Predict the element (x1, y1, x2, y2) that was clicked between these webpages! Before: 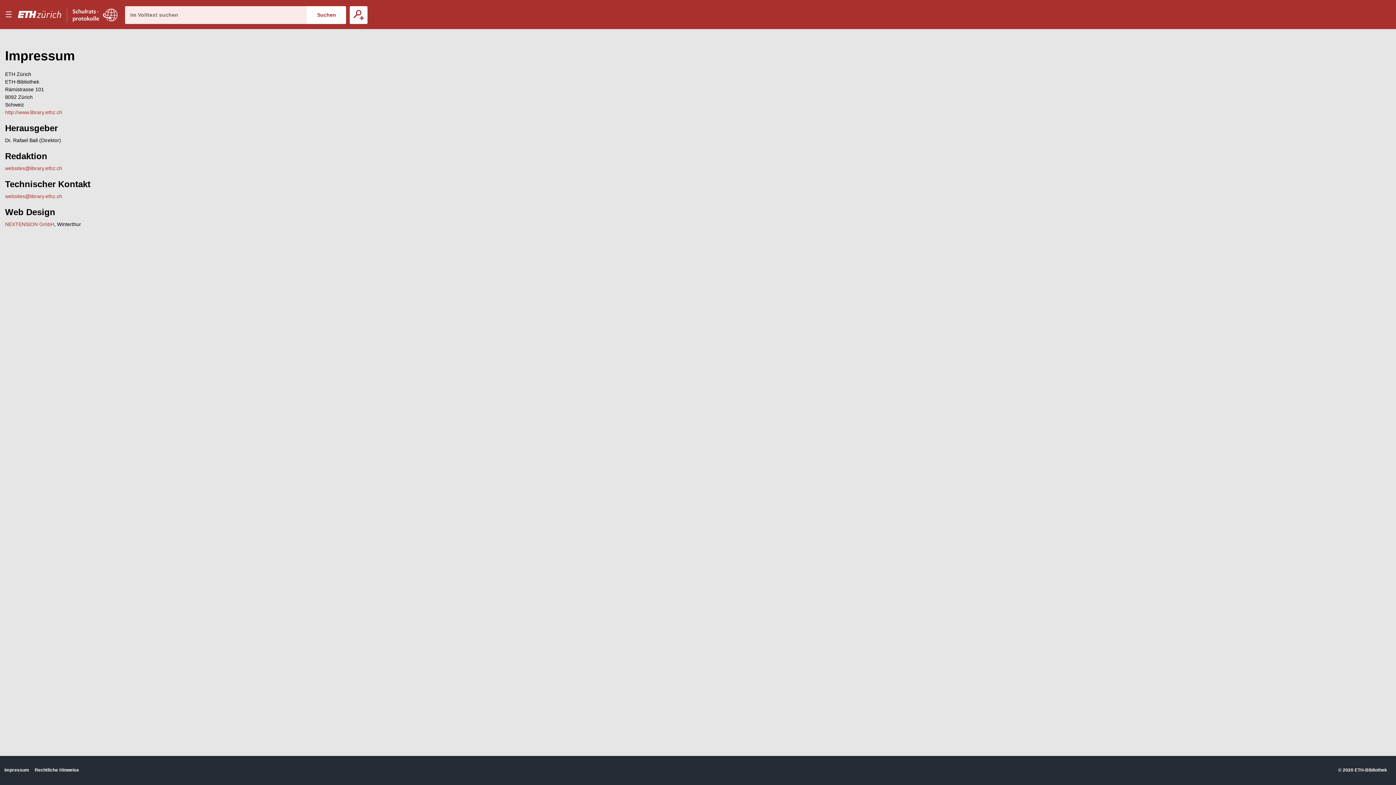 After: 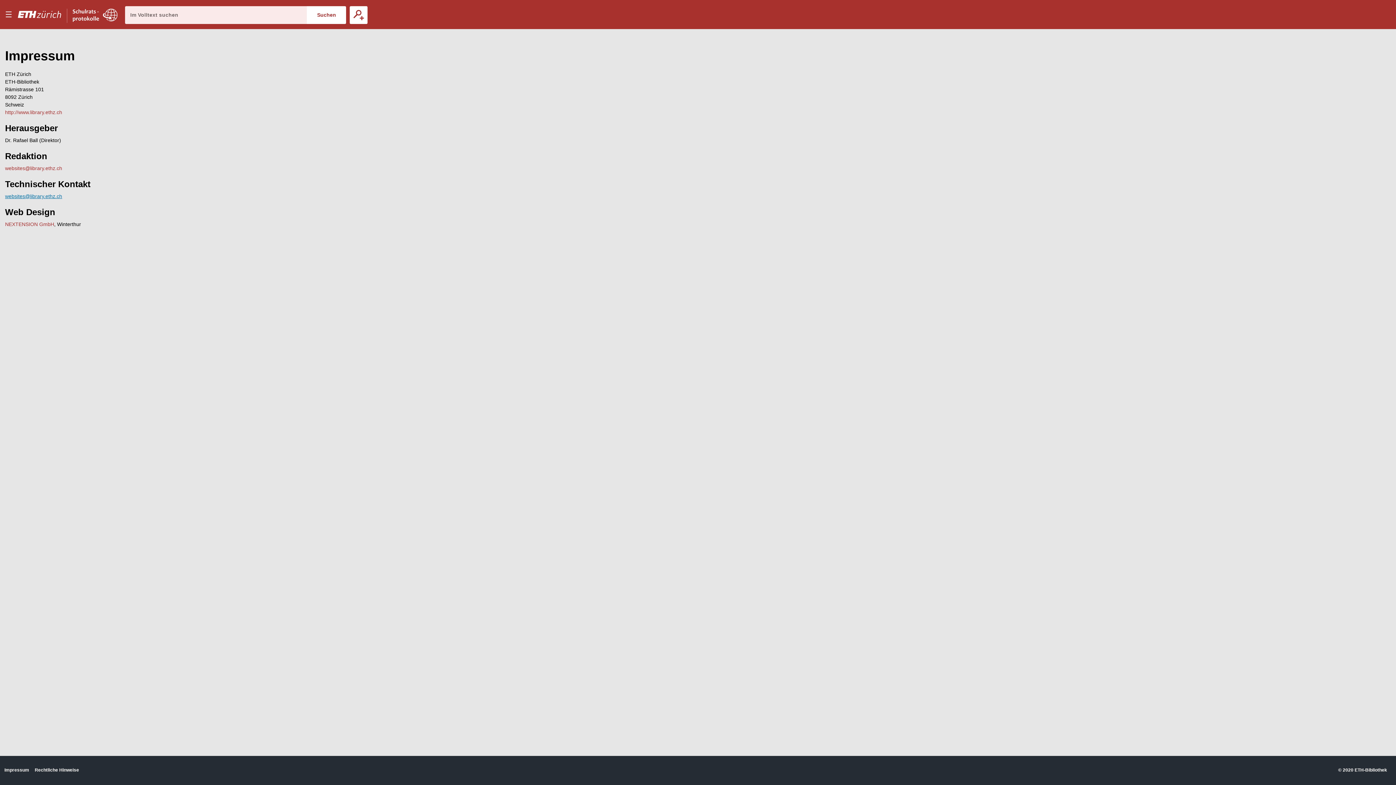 Action: label: websites@library.ethz.ch bbox: (5, 193, 62, 199)